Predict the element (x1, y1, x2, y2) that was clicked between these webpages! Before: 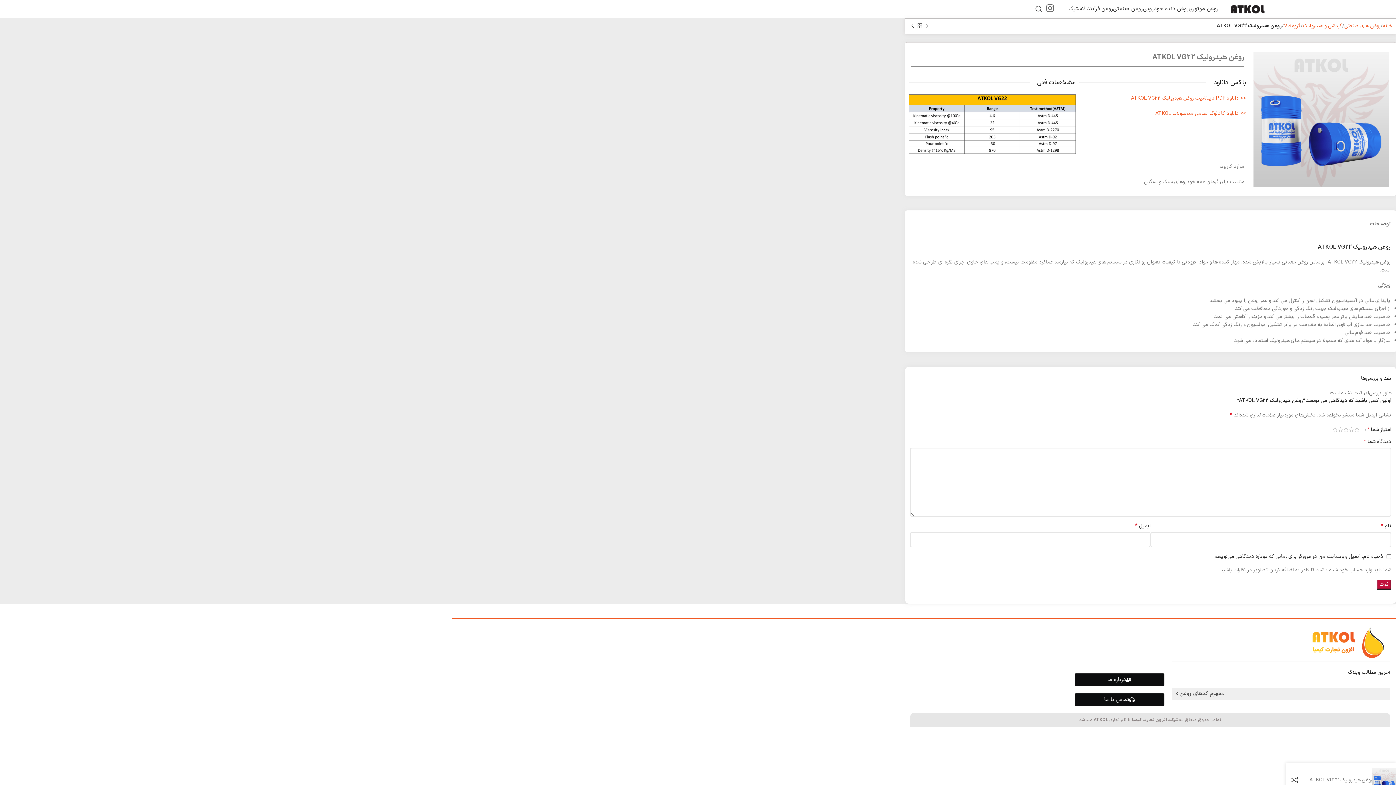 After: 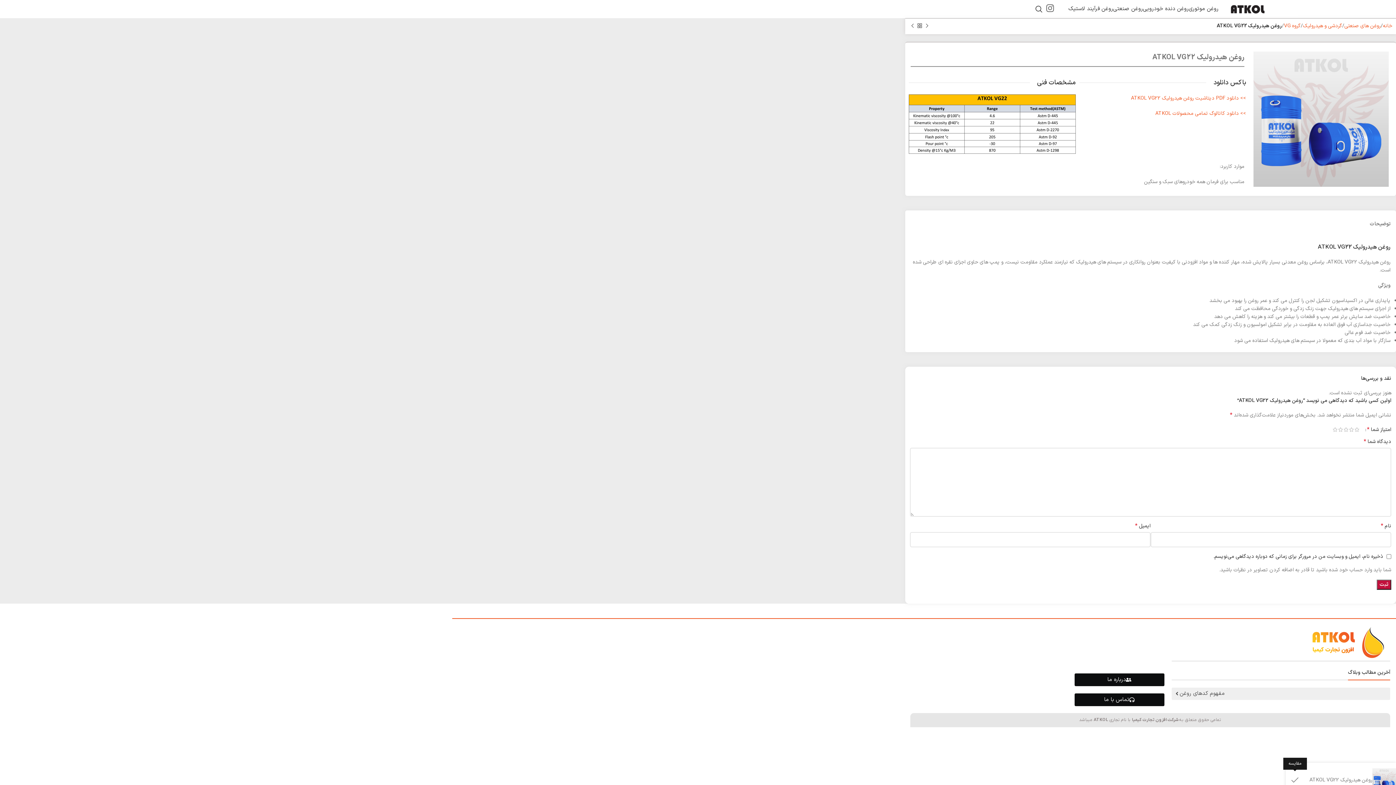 Action: bbox: (1286, 773, 1304, 787) label: مقایسه